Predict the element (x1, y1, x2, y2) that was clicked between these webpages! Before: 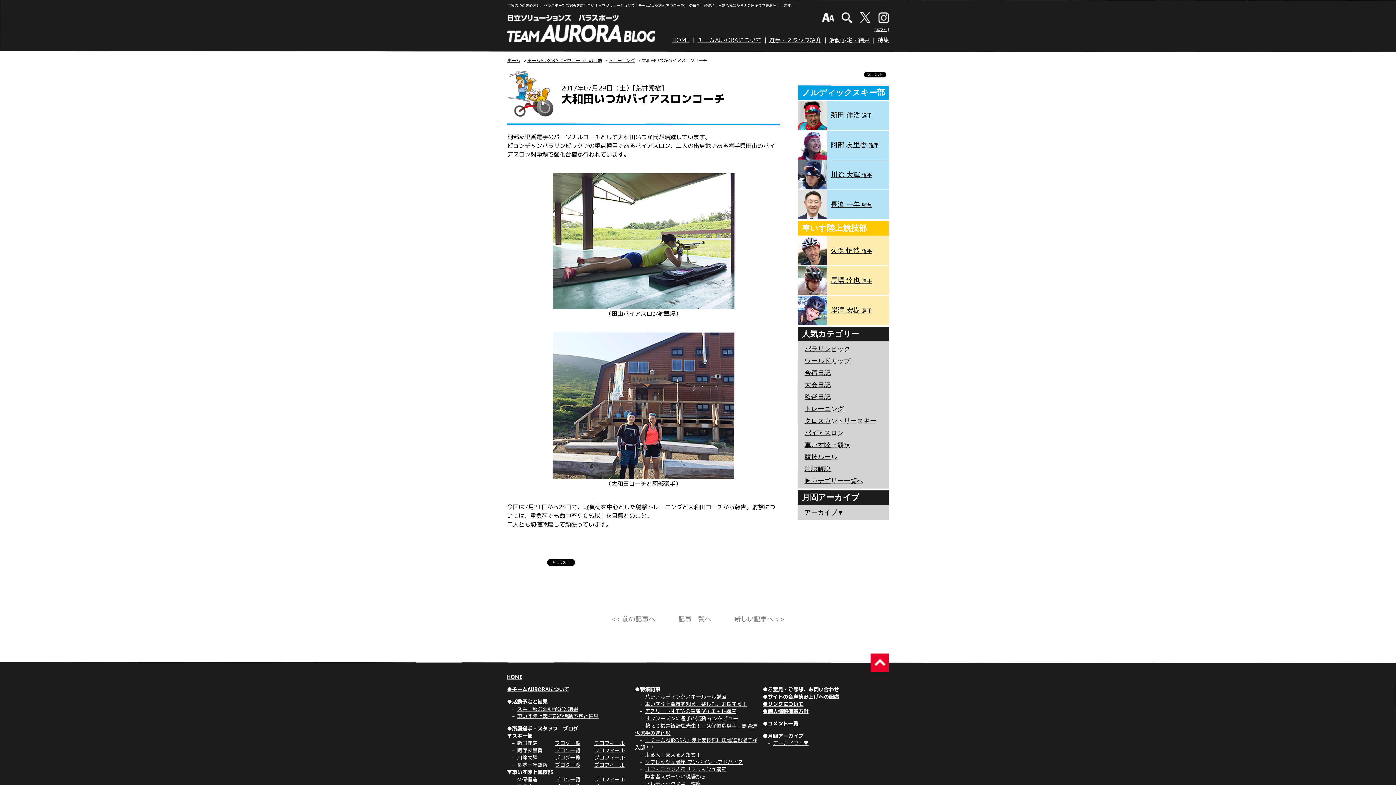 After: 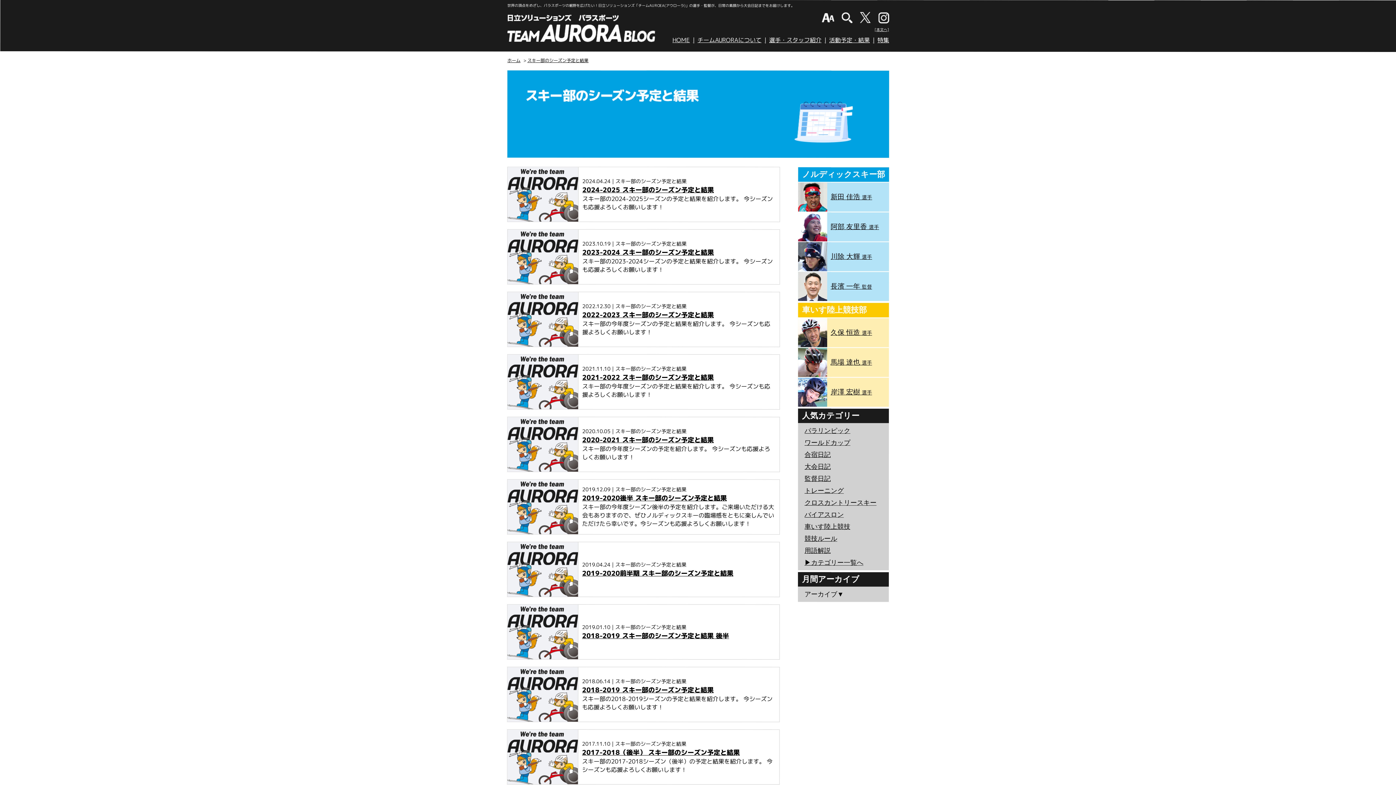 Action: label: スキー部の活動予定と結果 bbox: (517, 705, 578, 712)